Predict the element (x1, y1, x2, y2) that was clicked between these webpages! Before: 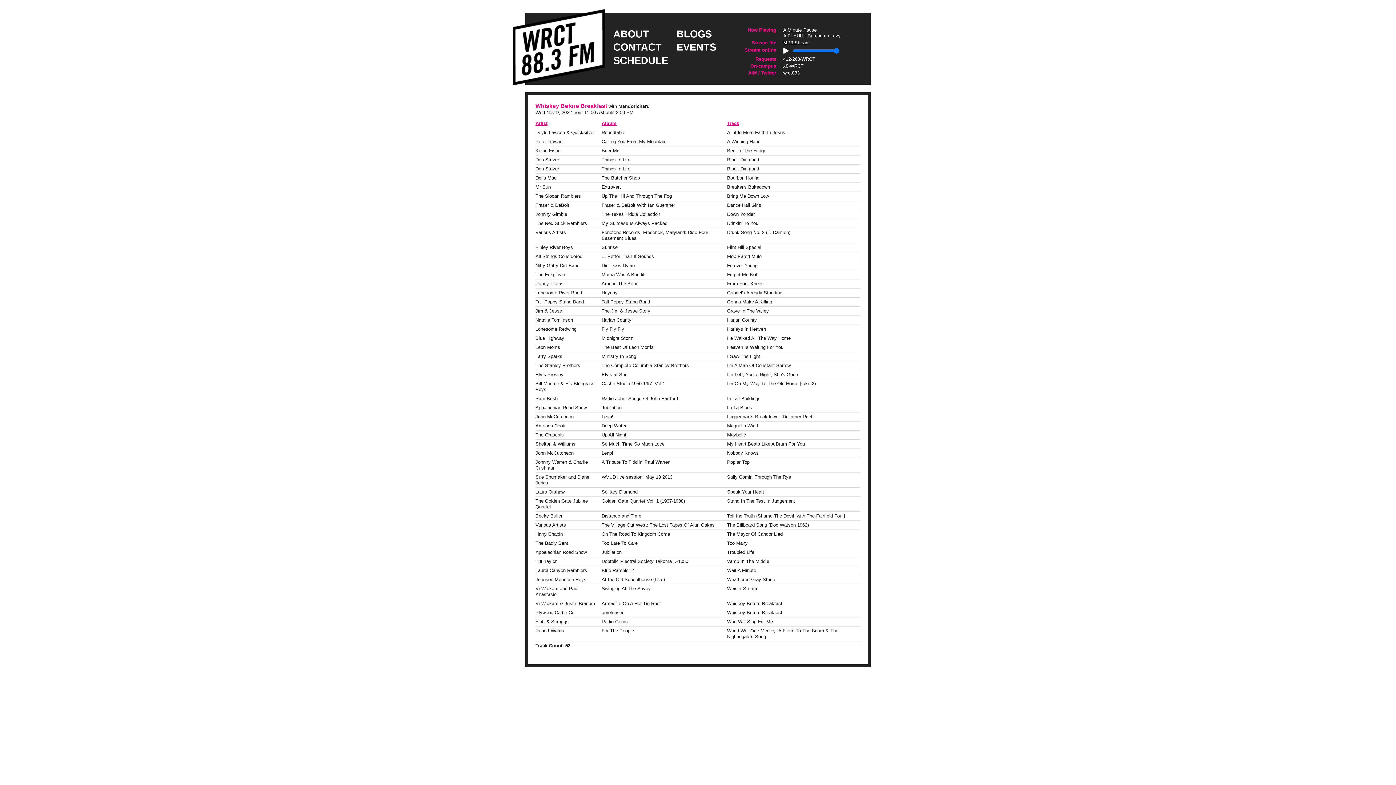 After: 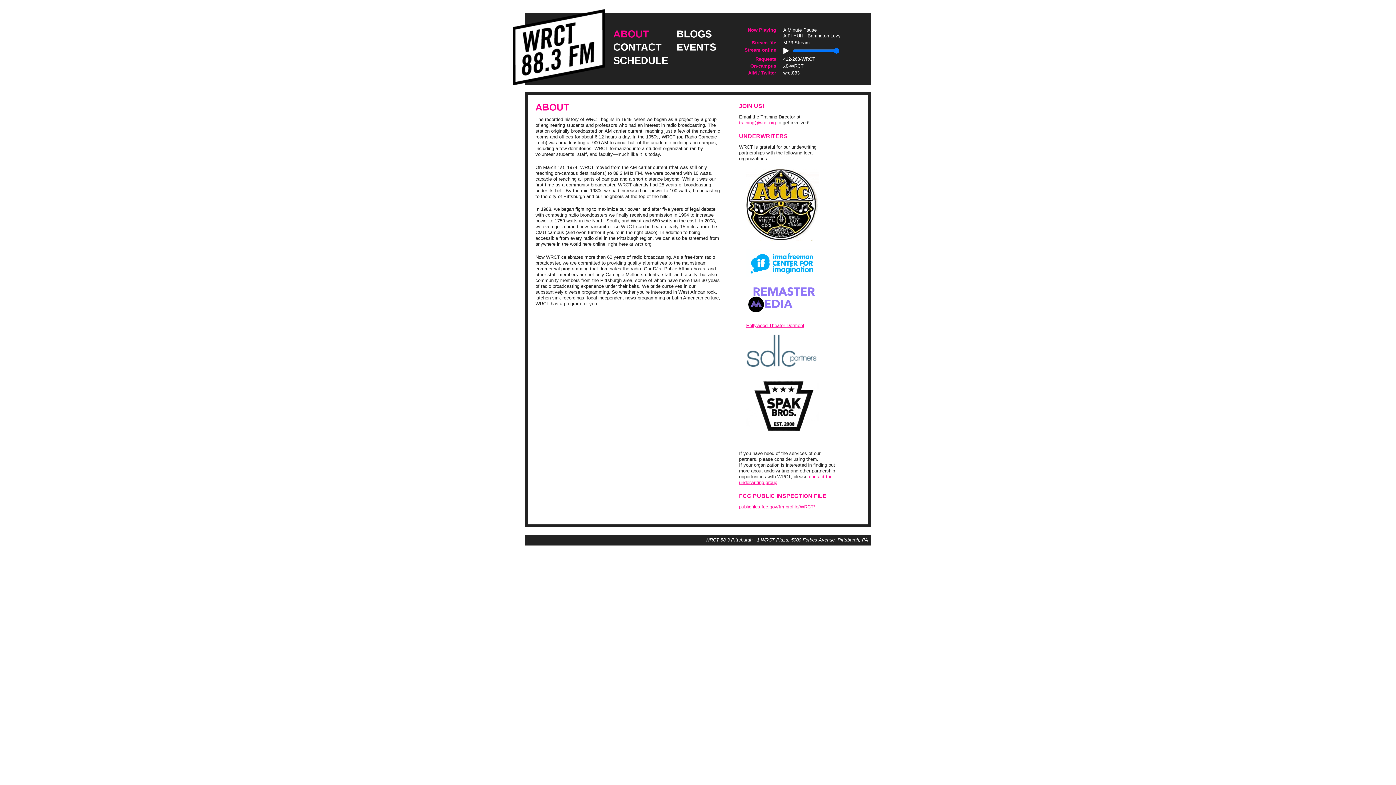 Action: label: ABOUT bbox: (609, 28, 671, 39)